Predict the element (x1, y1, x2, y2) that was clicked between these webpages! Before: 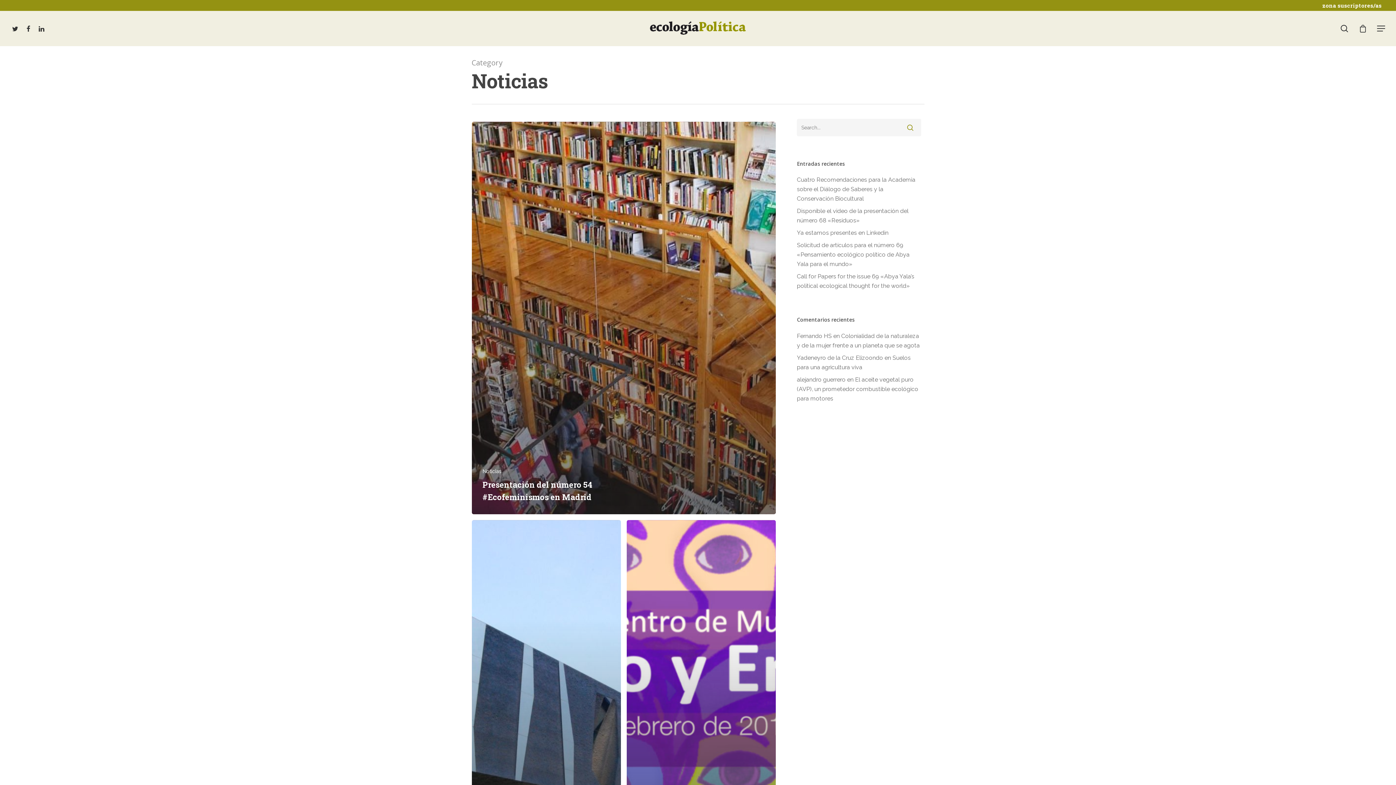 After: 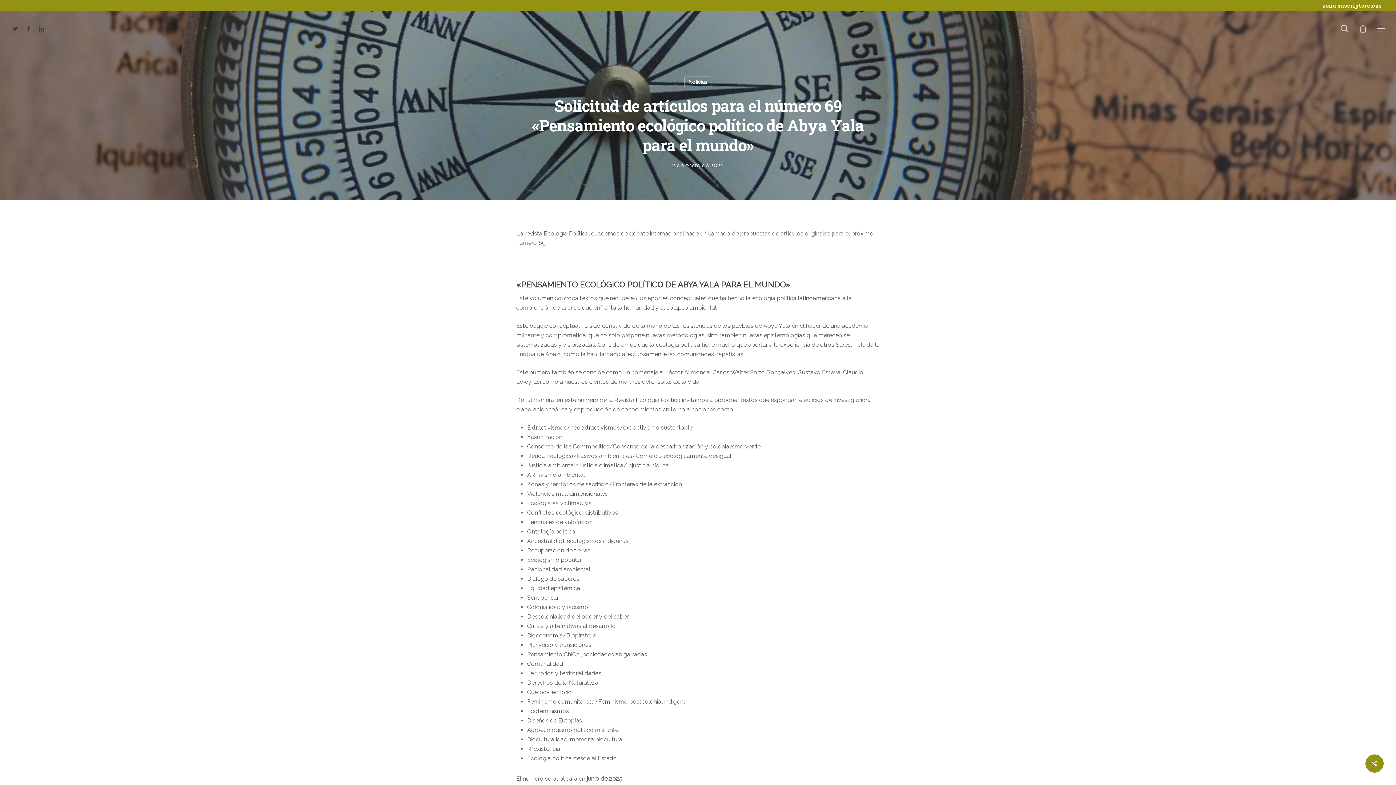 Action: bbox: (797, 240, 921, 269) label: Solicitud de artículos para el número 69 «Pensamiento ecológico político de Abya Yala para el mundo»